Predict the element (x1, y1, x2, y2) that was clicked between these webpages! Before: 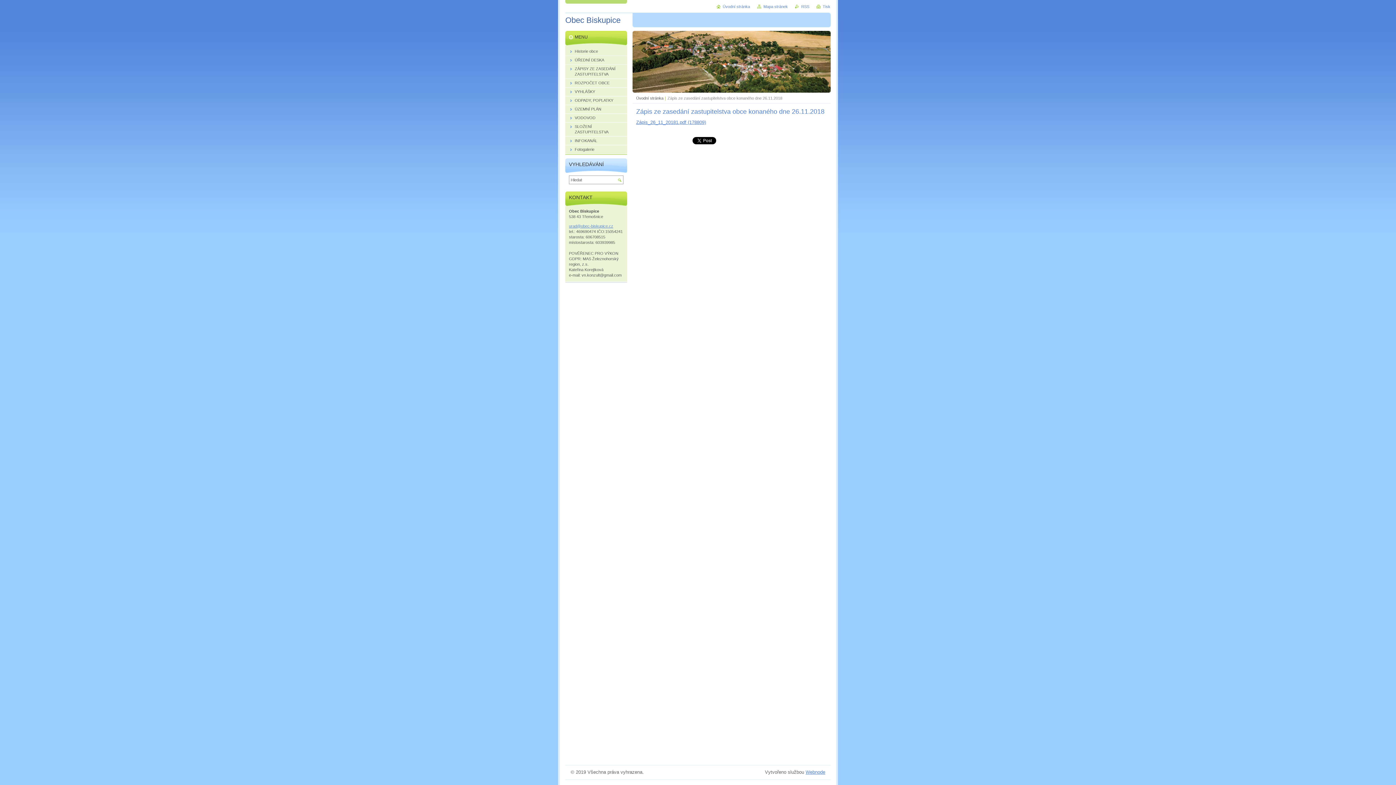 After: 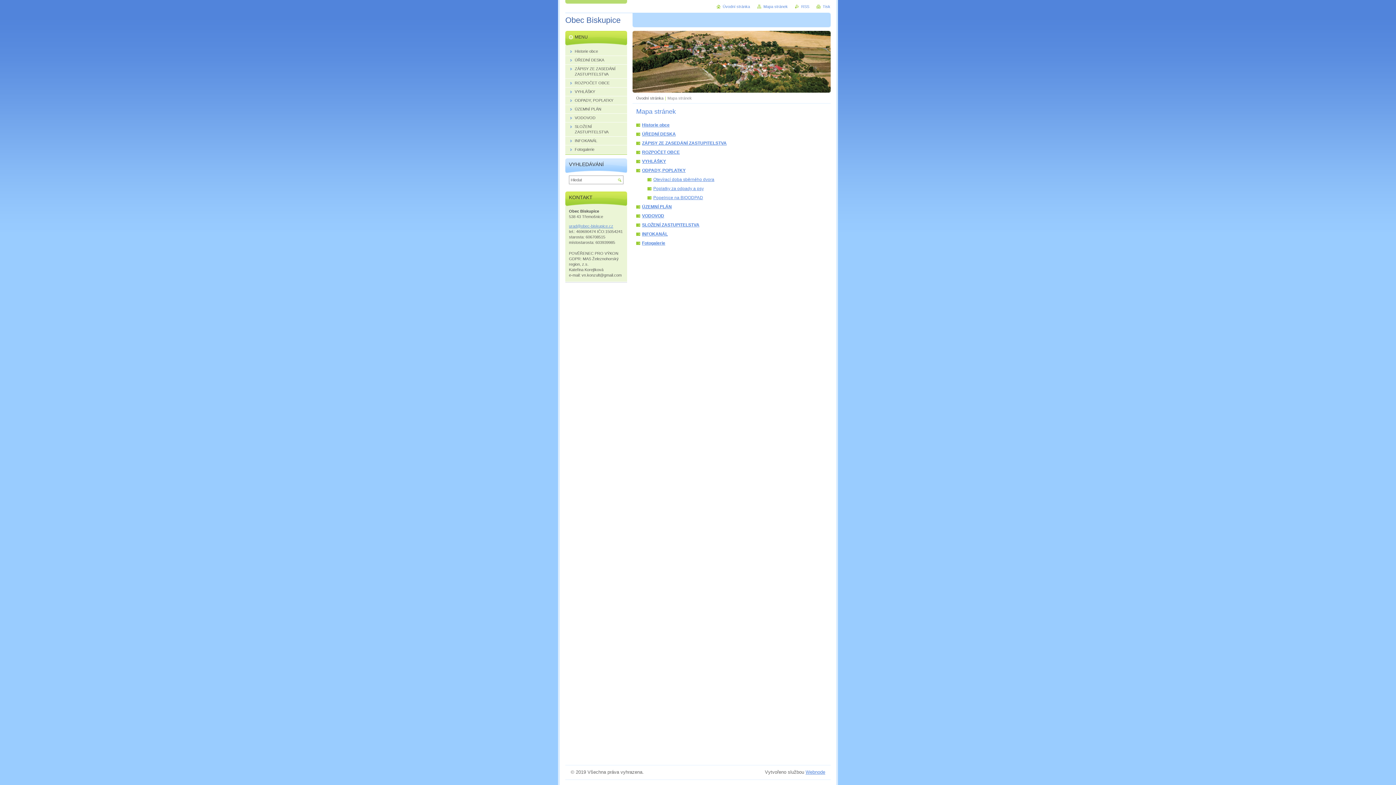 Action: label: Mapa stránek bbox: (757, 4, 788, 8)